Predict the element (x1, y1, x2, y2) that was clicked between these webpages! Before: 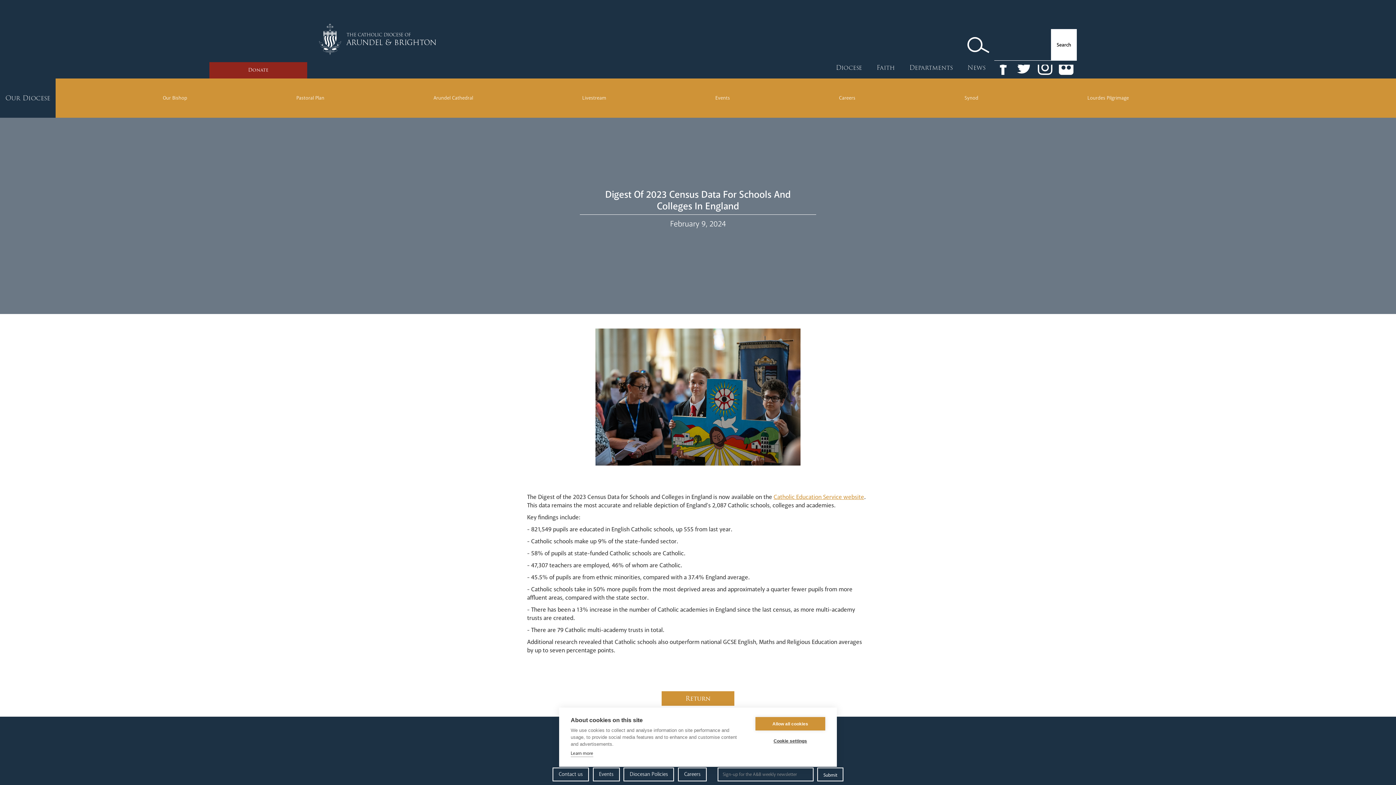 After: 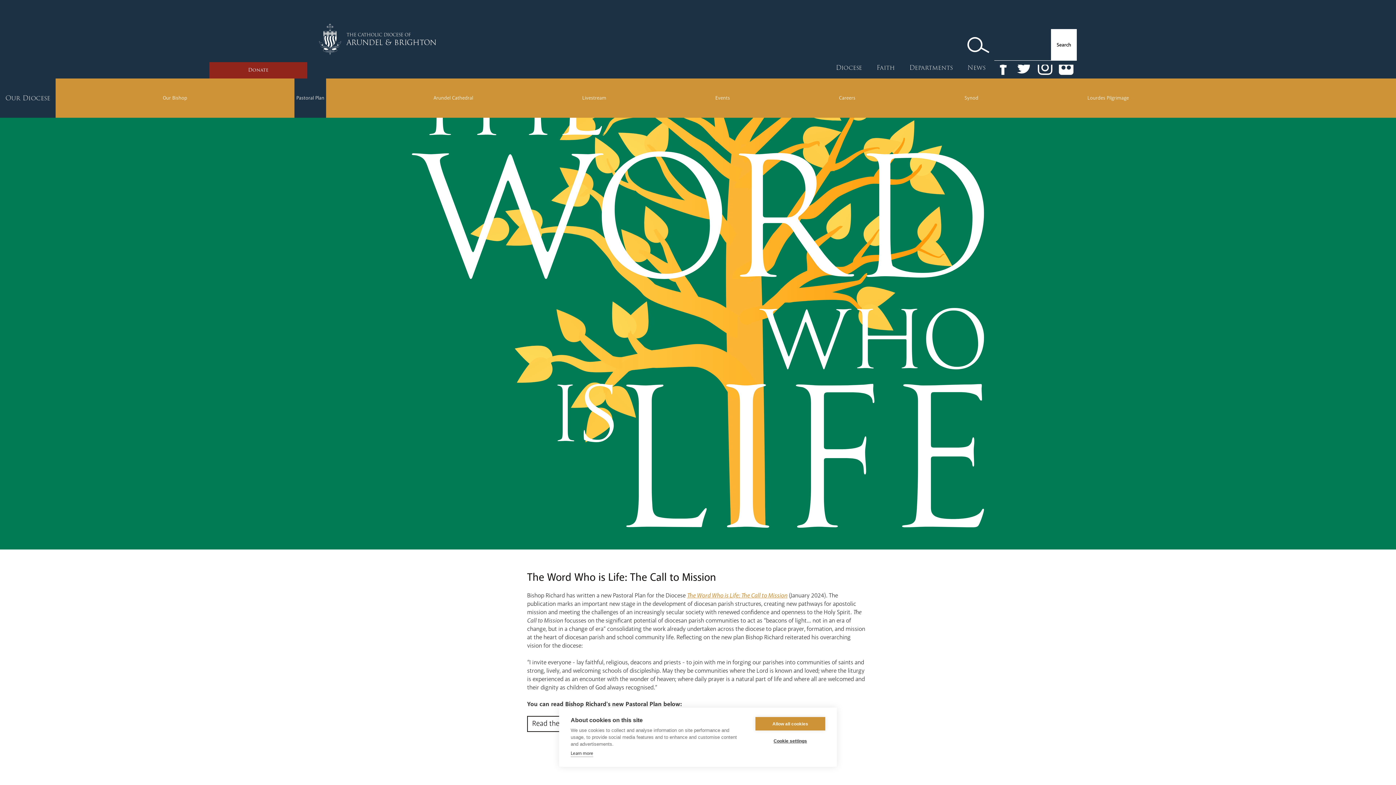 Action: label: Pastoral Plan bbox: (294, 78, 326, 117)